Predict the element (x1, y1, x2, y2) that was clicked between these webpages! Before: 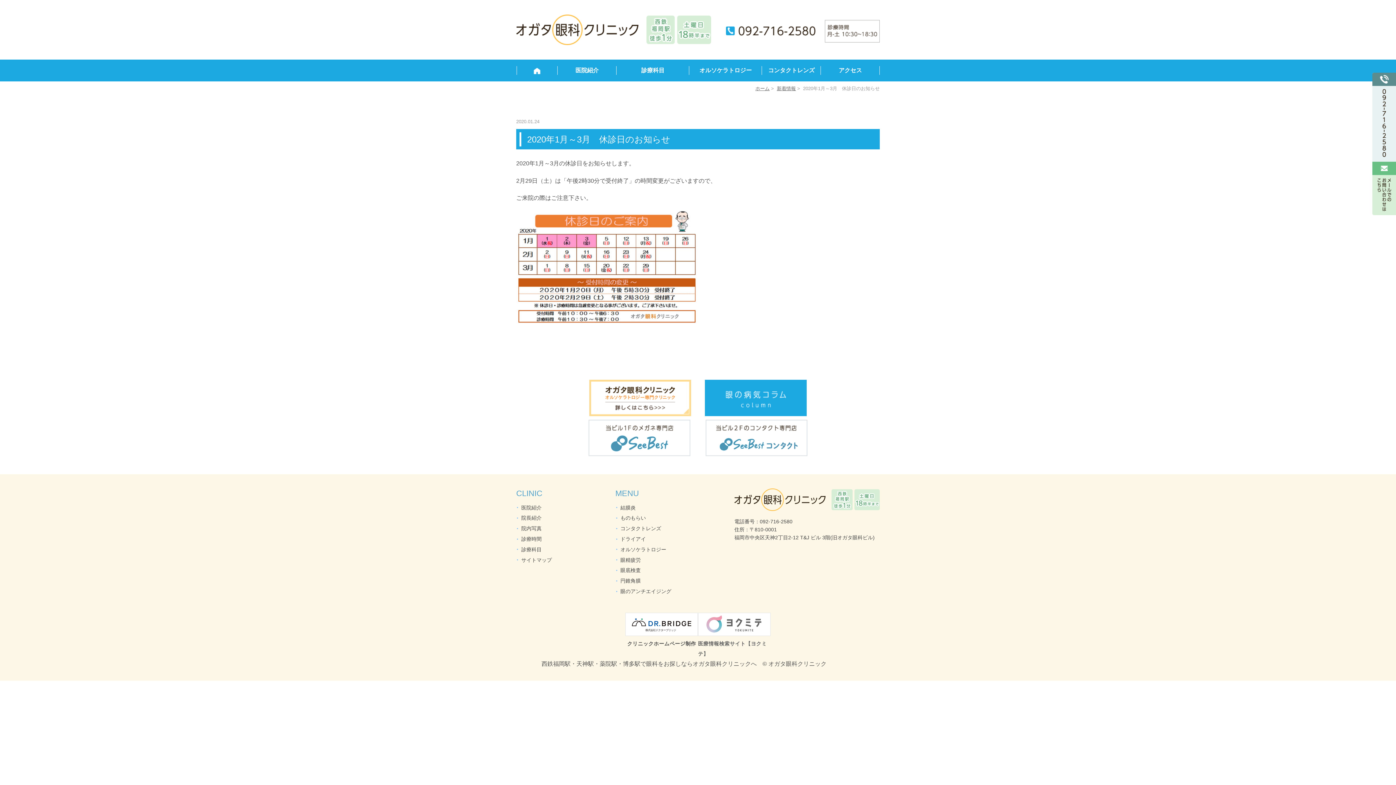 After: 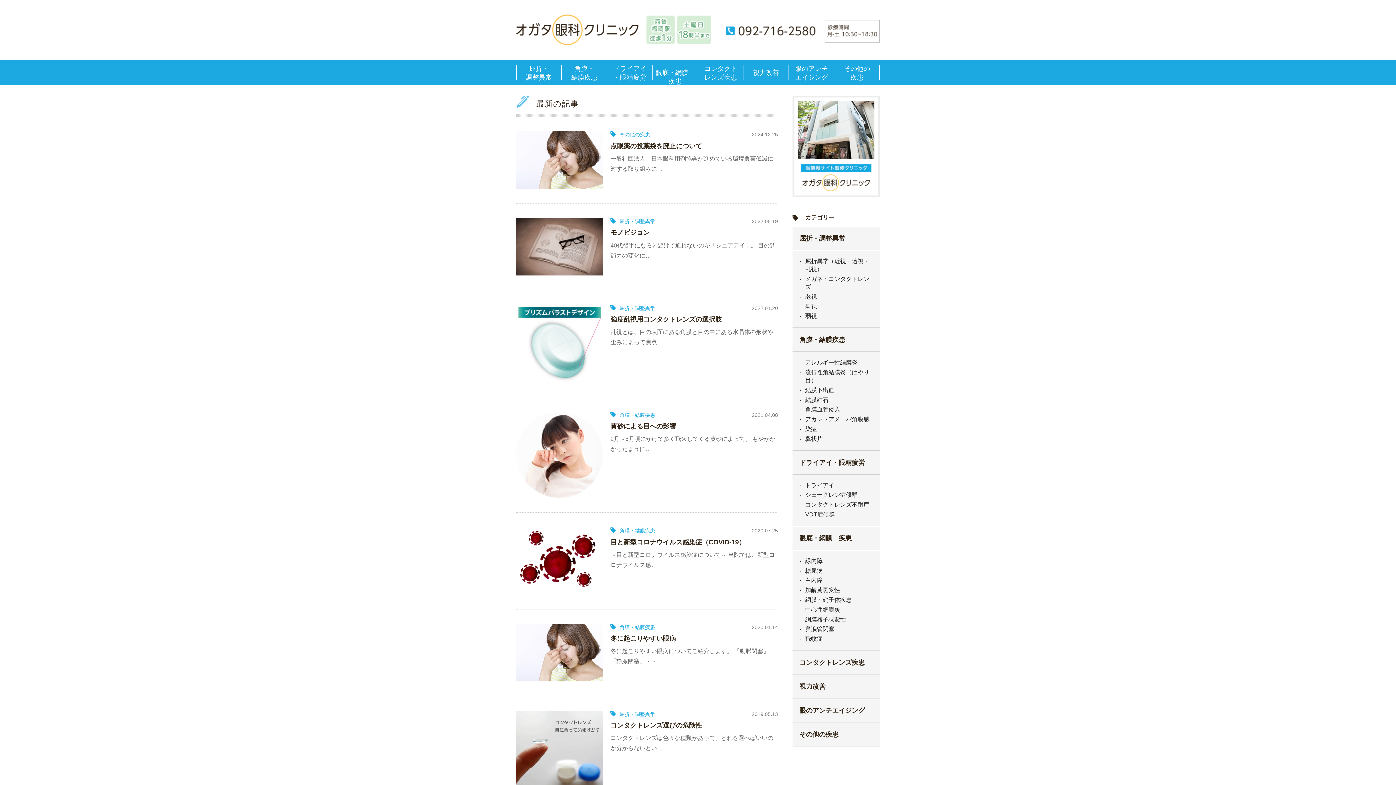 Action: bbox: (705, 380, 806, 416)